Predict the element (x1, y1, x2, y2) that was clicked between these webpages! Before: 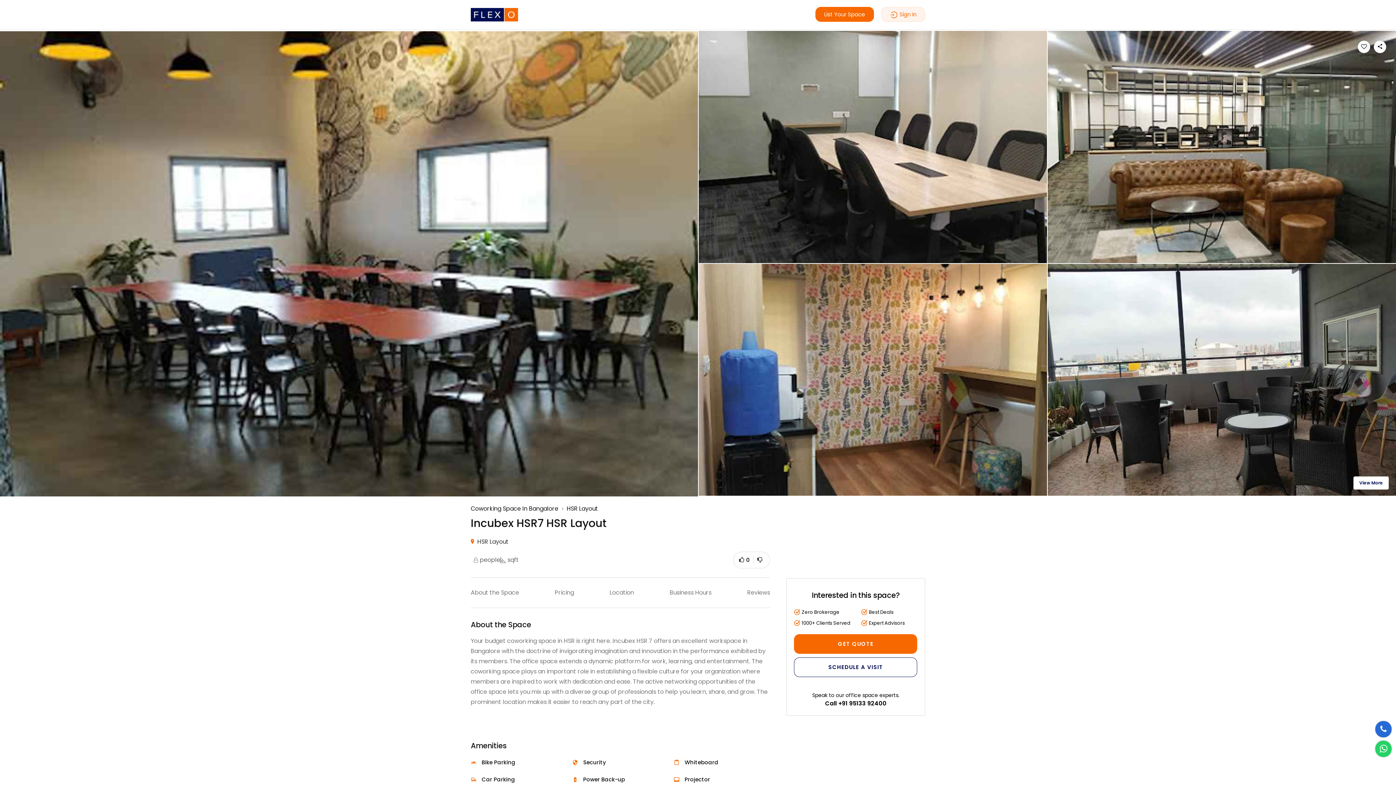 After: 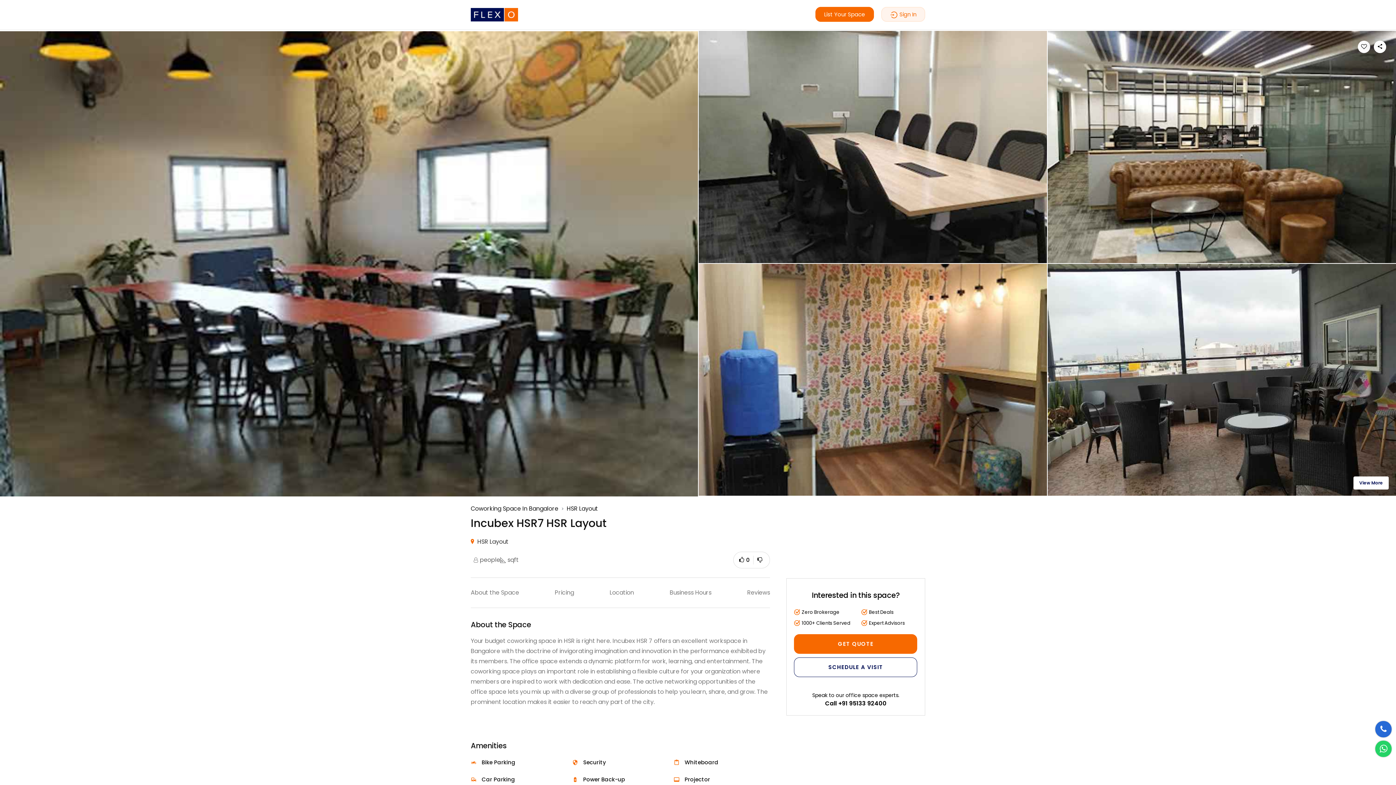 Action: bbox: (757, 556, 764, 564)